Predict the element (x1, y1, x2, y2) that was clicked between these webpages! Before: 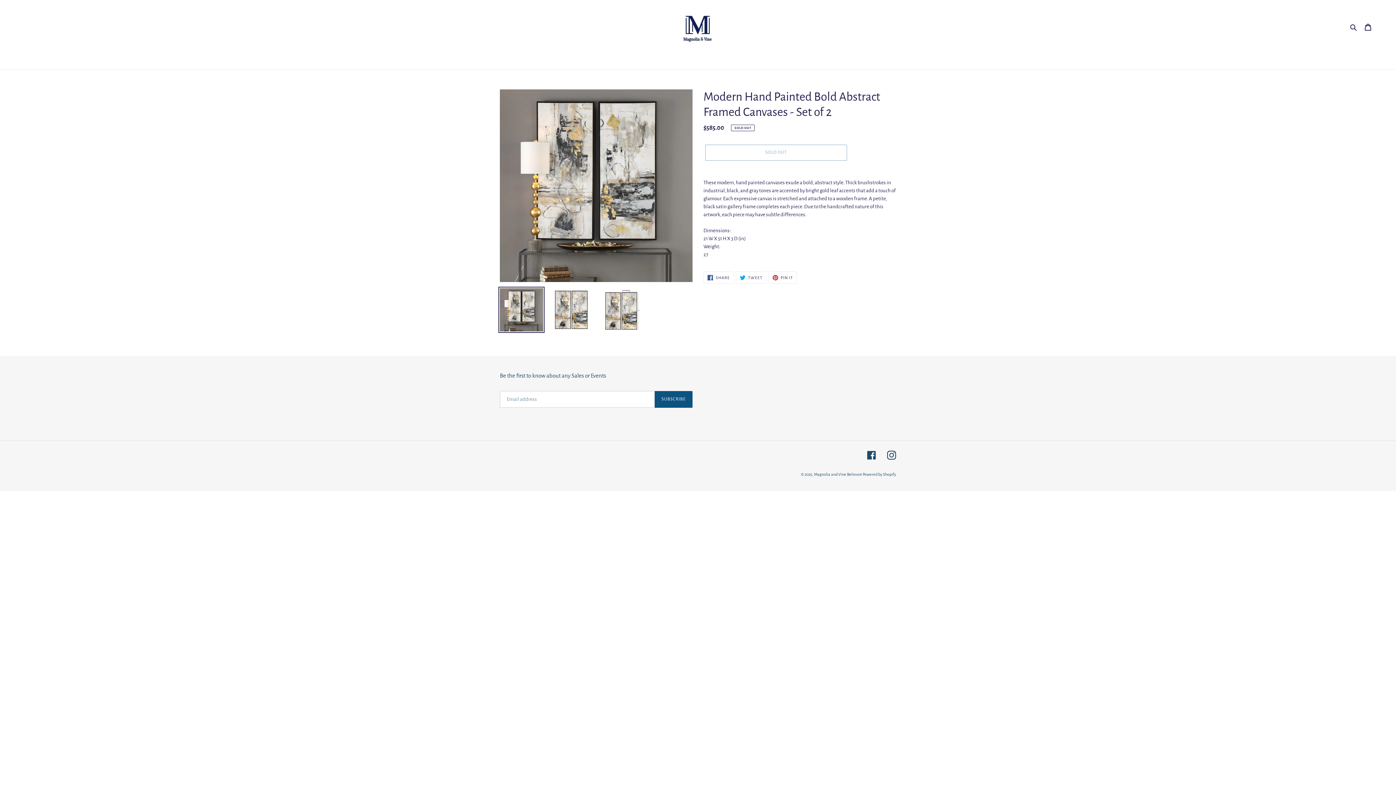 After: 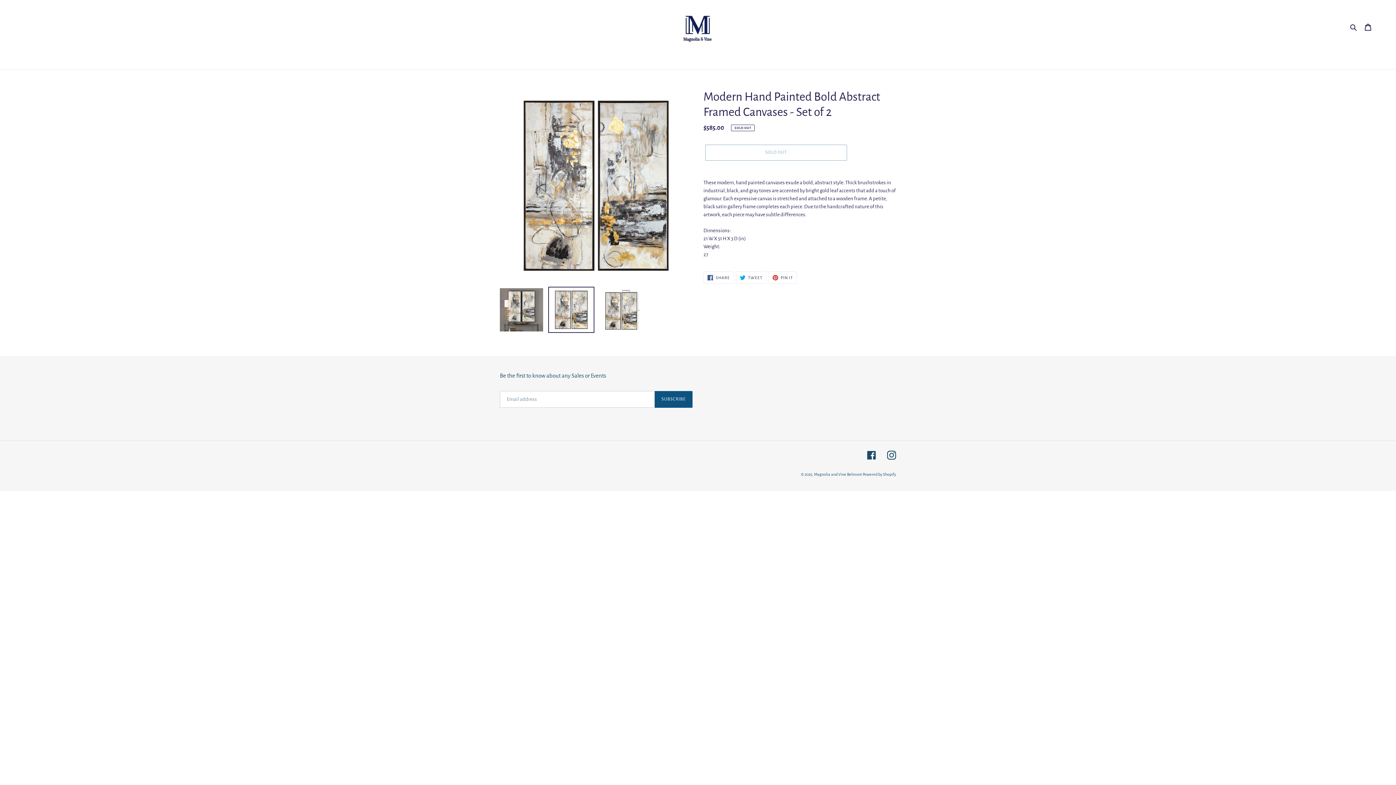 Action: bbox: (548, 286, 594, 333)